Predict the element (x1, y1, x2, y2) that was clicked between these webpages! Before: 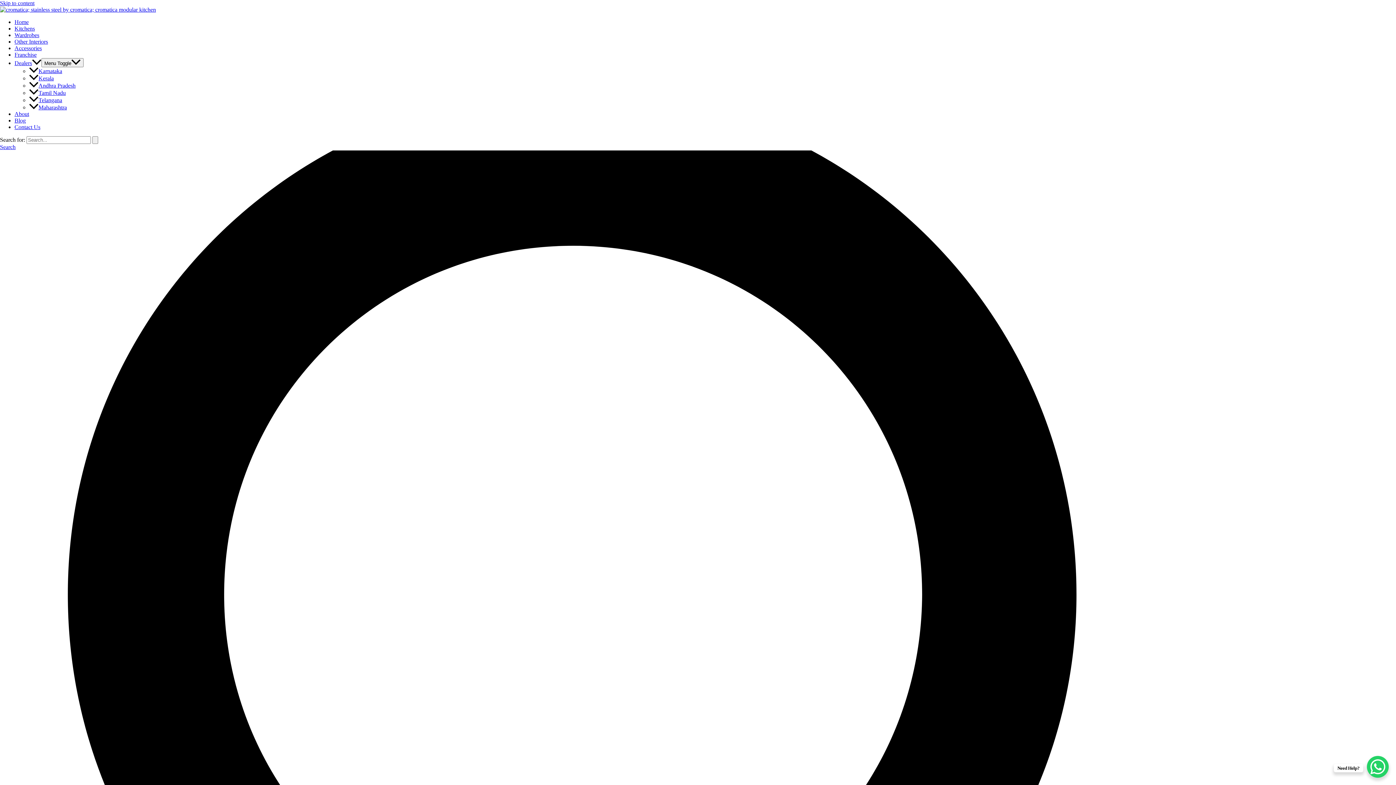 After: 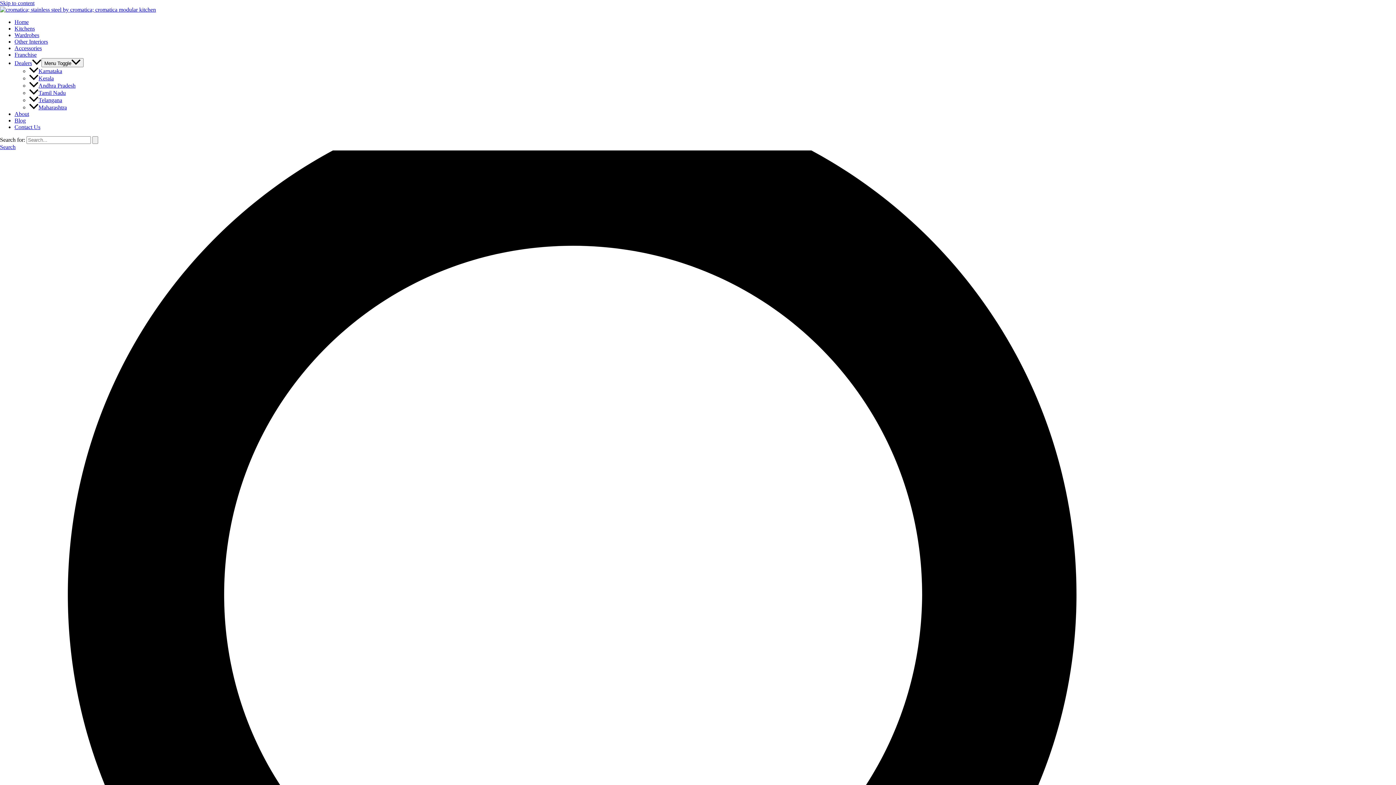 Action: label: Wardrobes bbox: (14, 32, 39, 38)